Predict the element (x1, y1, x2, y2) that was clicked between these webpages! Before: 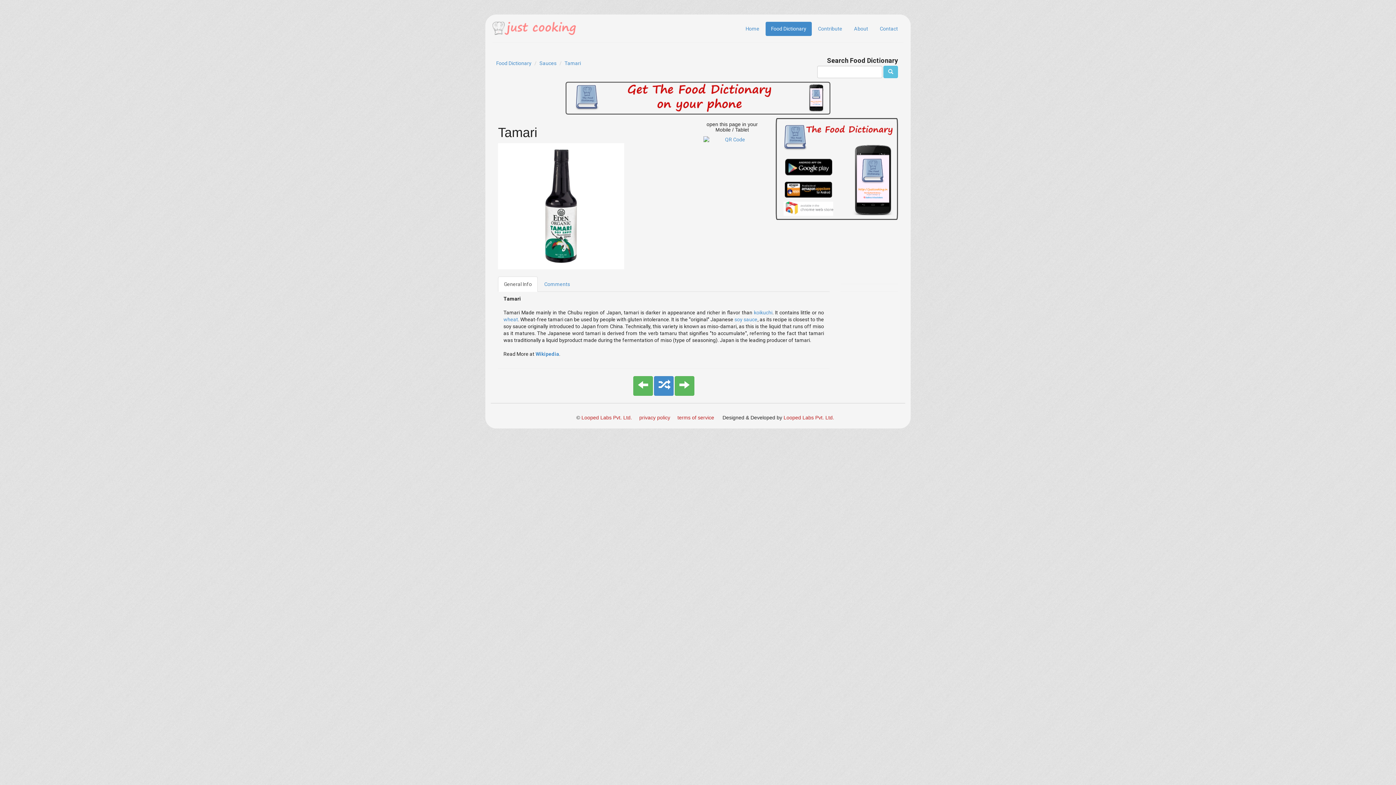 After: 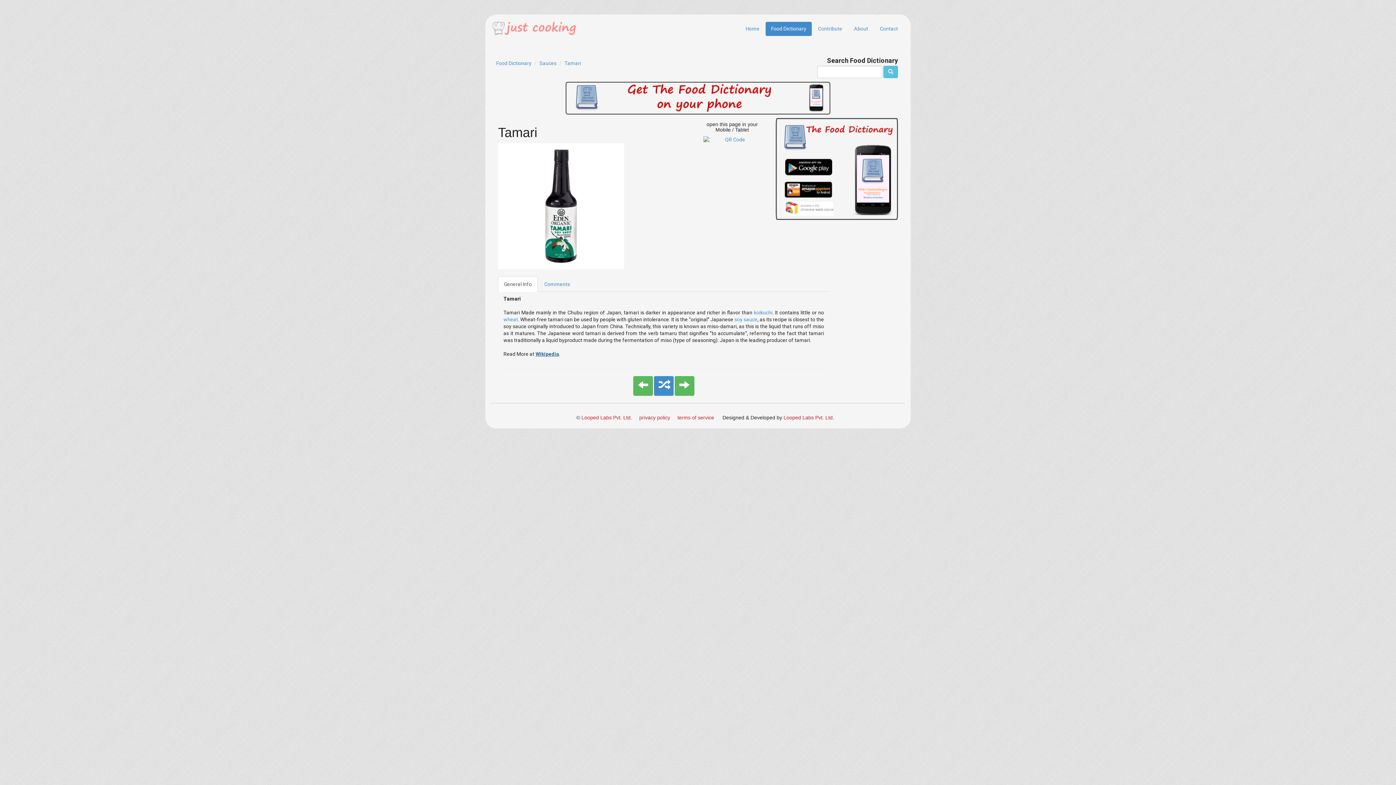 Action: label: Wikipedia bbox: (535, 351, 559, 356)